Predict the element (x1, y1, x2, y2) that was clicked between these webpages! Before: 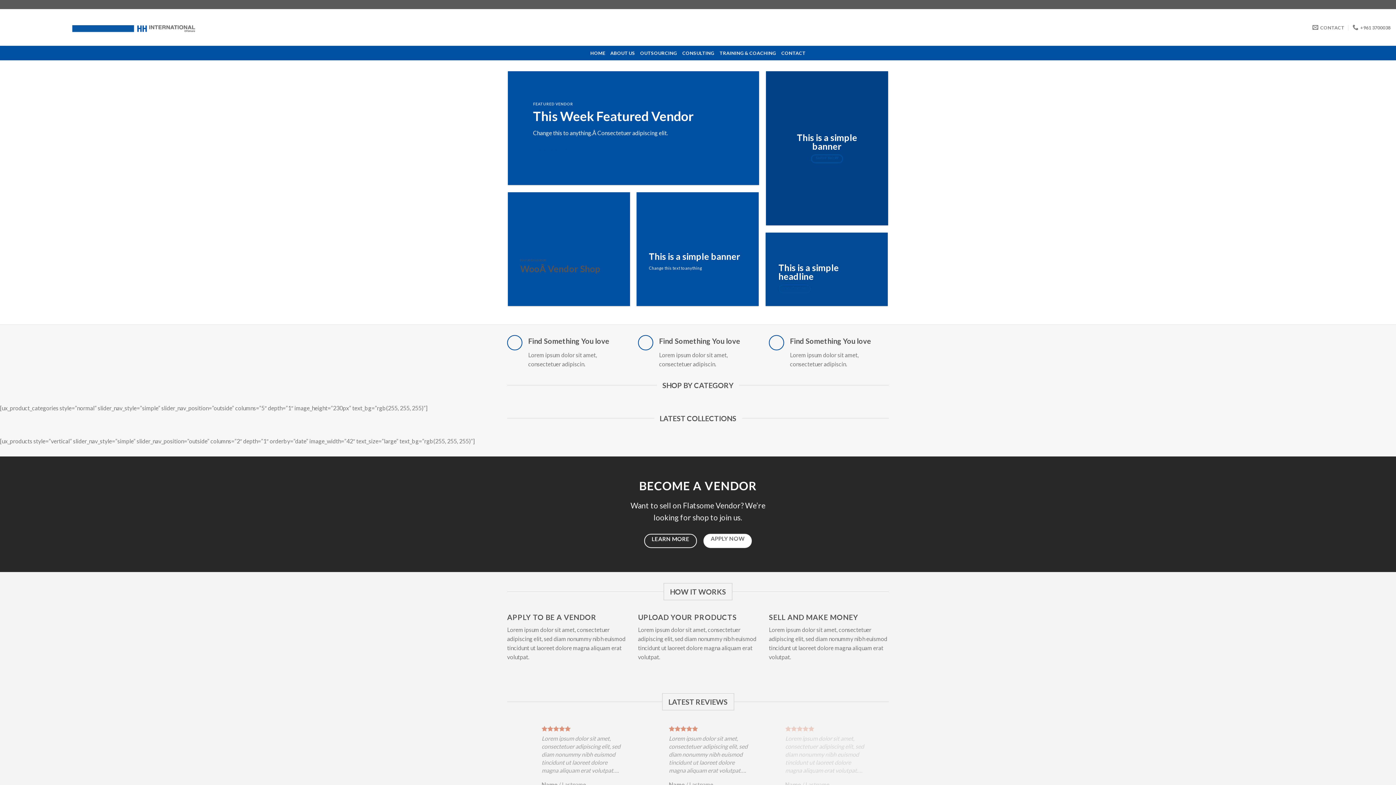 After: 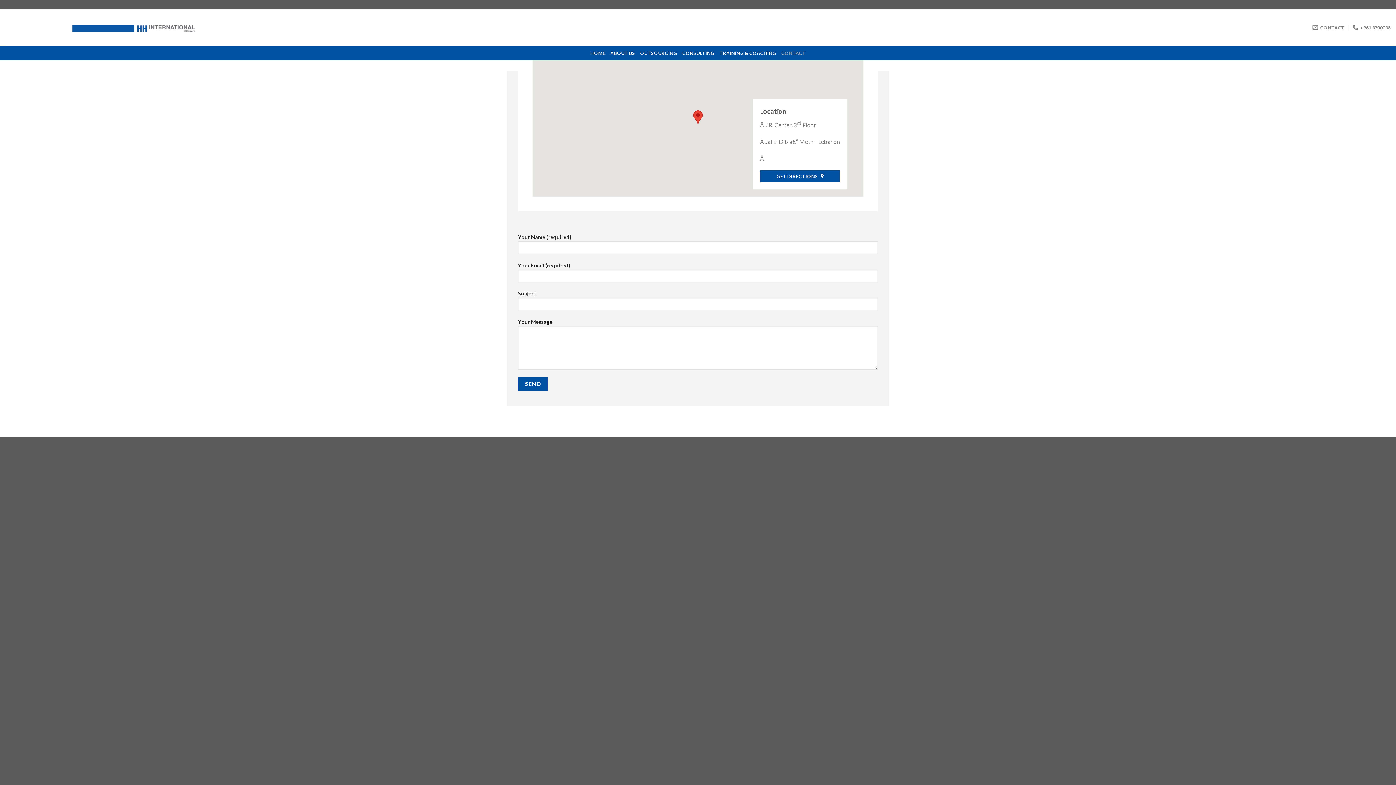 Action: bbox: (781, 45, 805, 60) label: CONTACT